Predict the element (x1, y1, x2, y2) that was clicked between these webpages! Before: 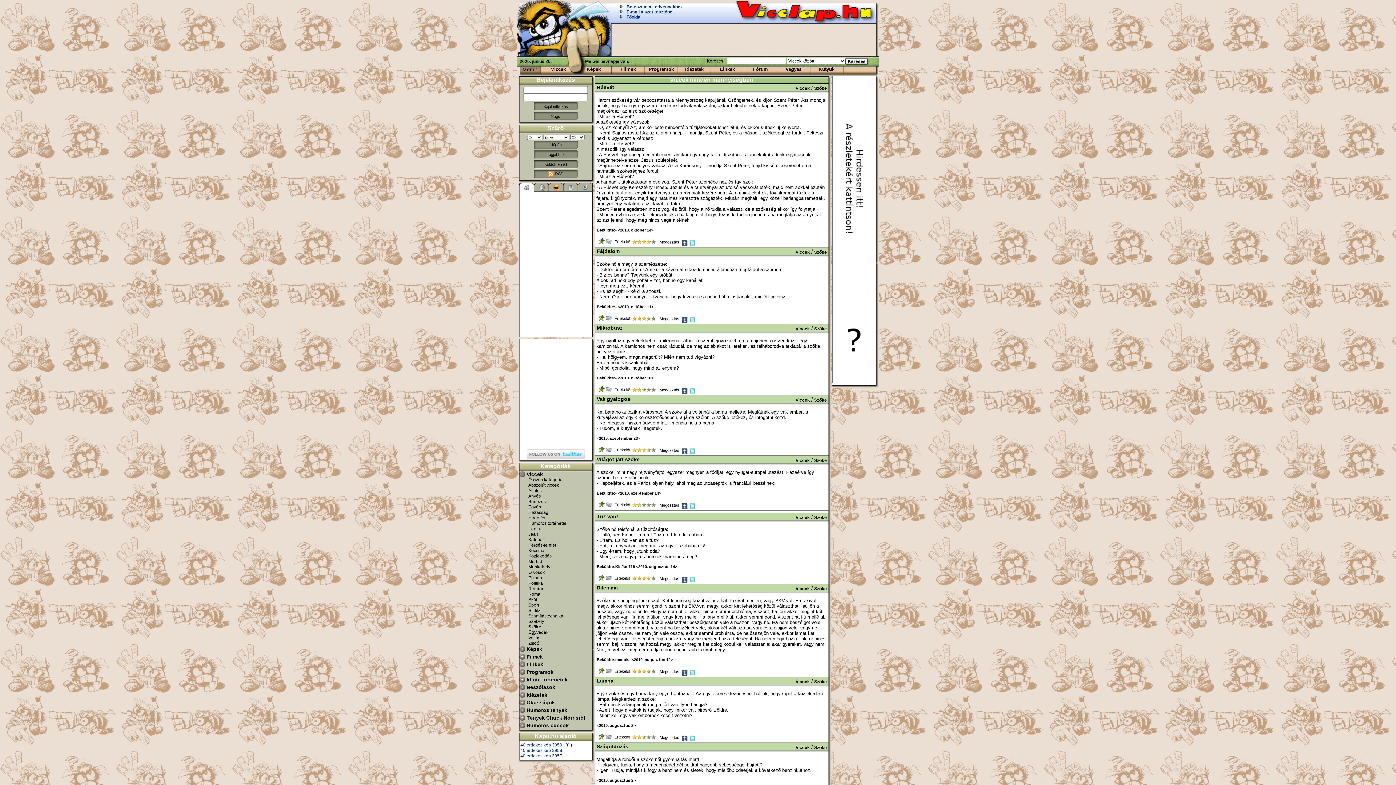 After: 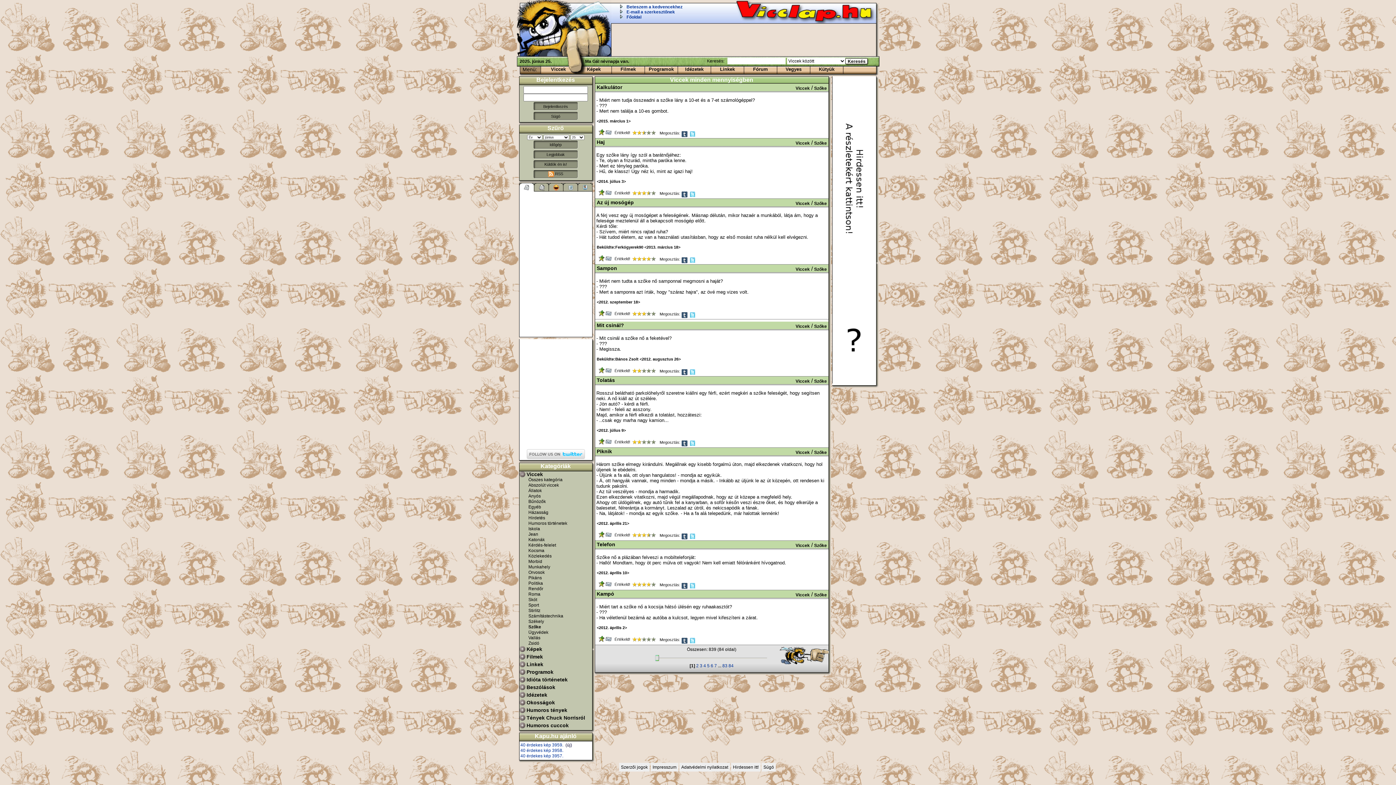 Action: bbox: (814, 586, 827, 591) label: Szőke